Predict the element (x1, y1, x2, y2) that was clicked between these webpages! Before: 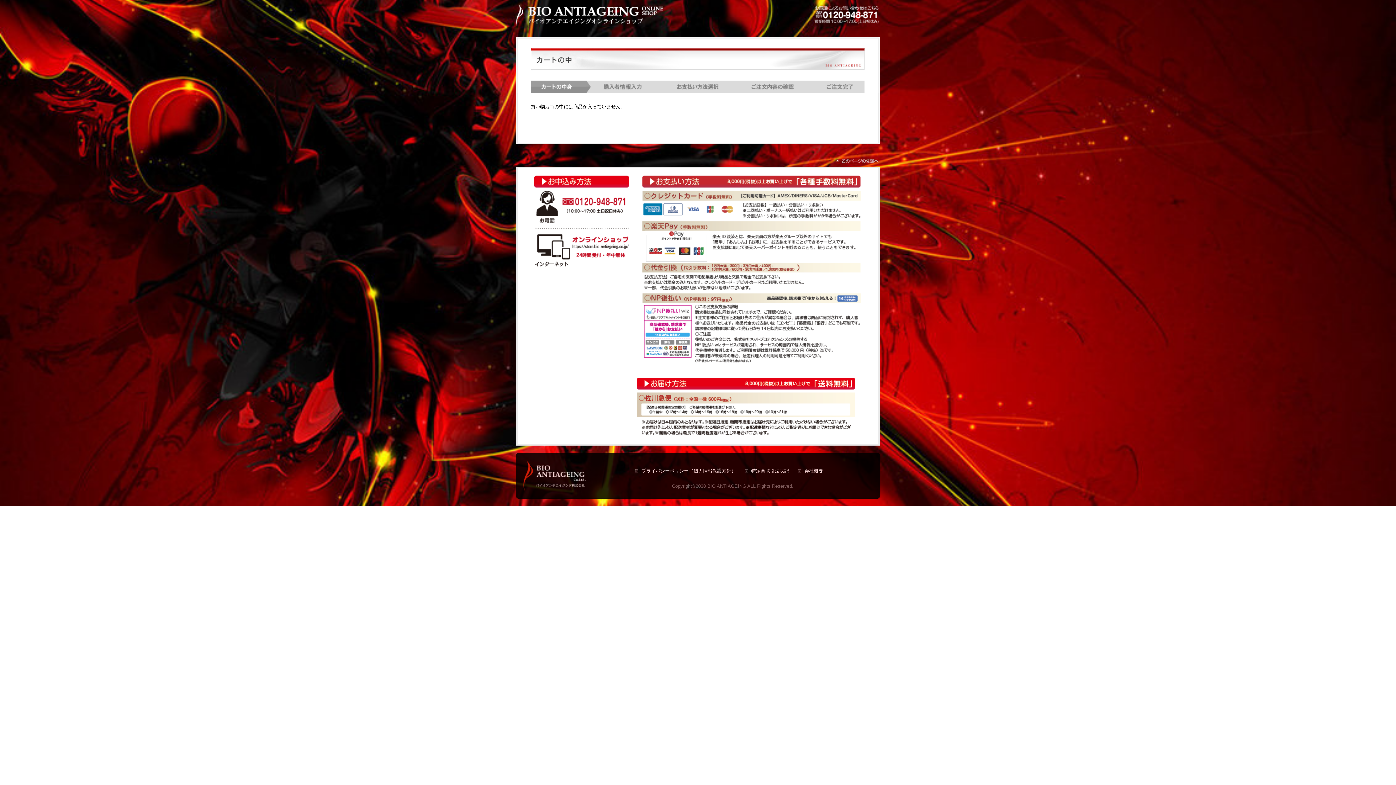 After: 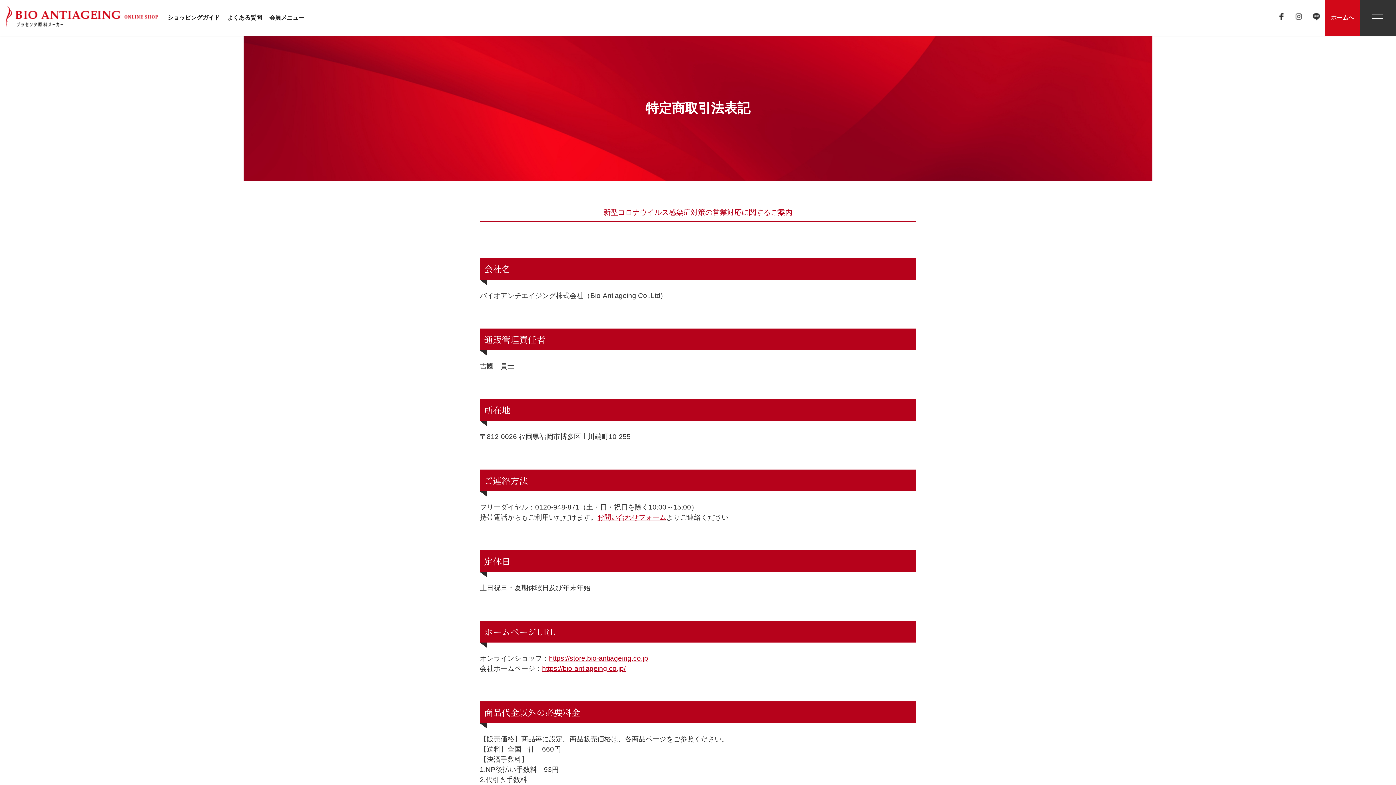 Action: label: 特定商取引法表記 bbox: (744, 467, 796, 474)